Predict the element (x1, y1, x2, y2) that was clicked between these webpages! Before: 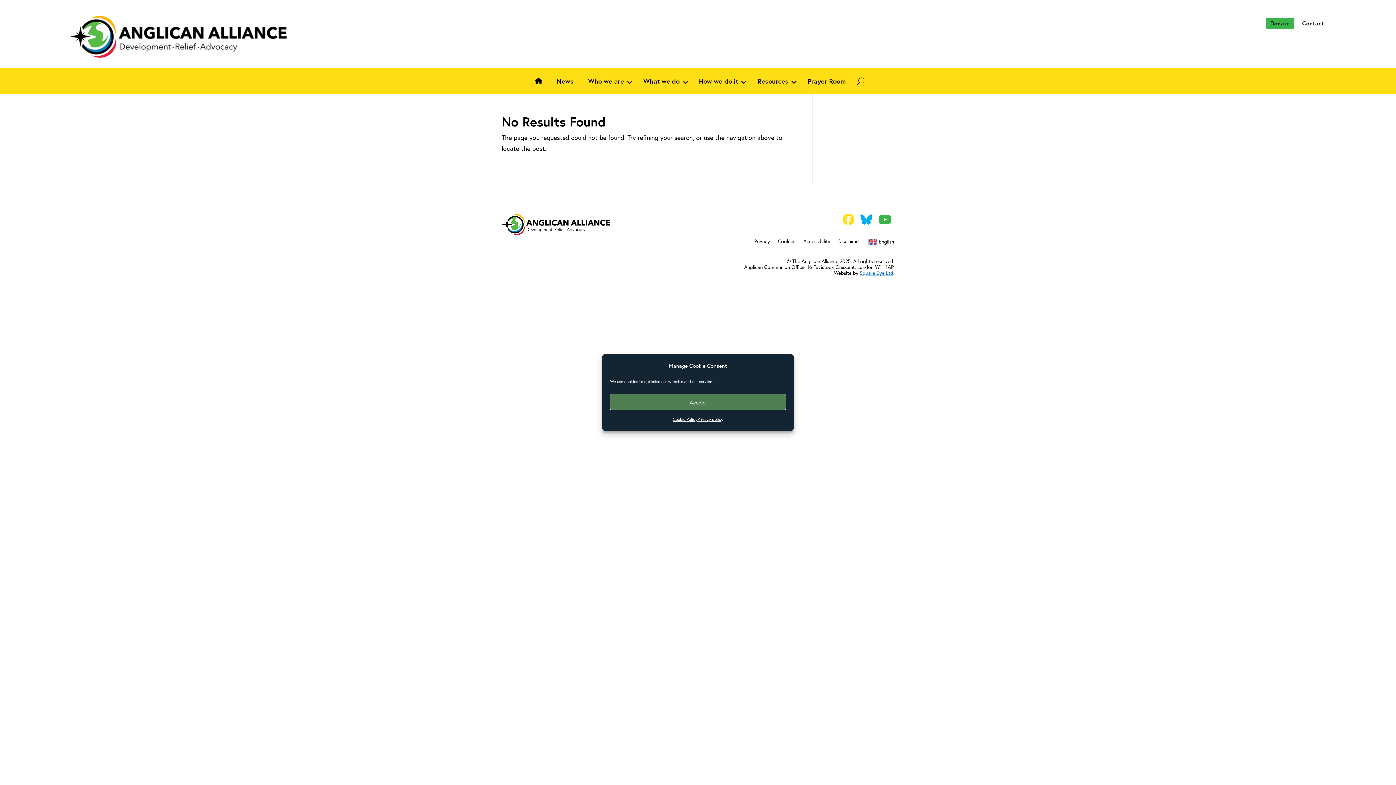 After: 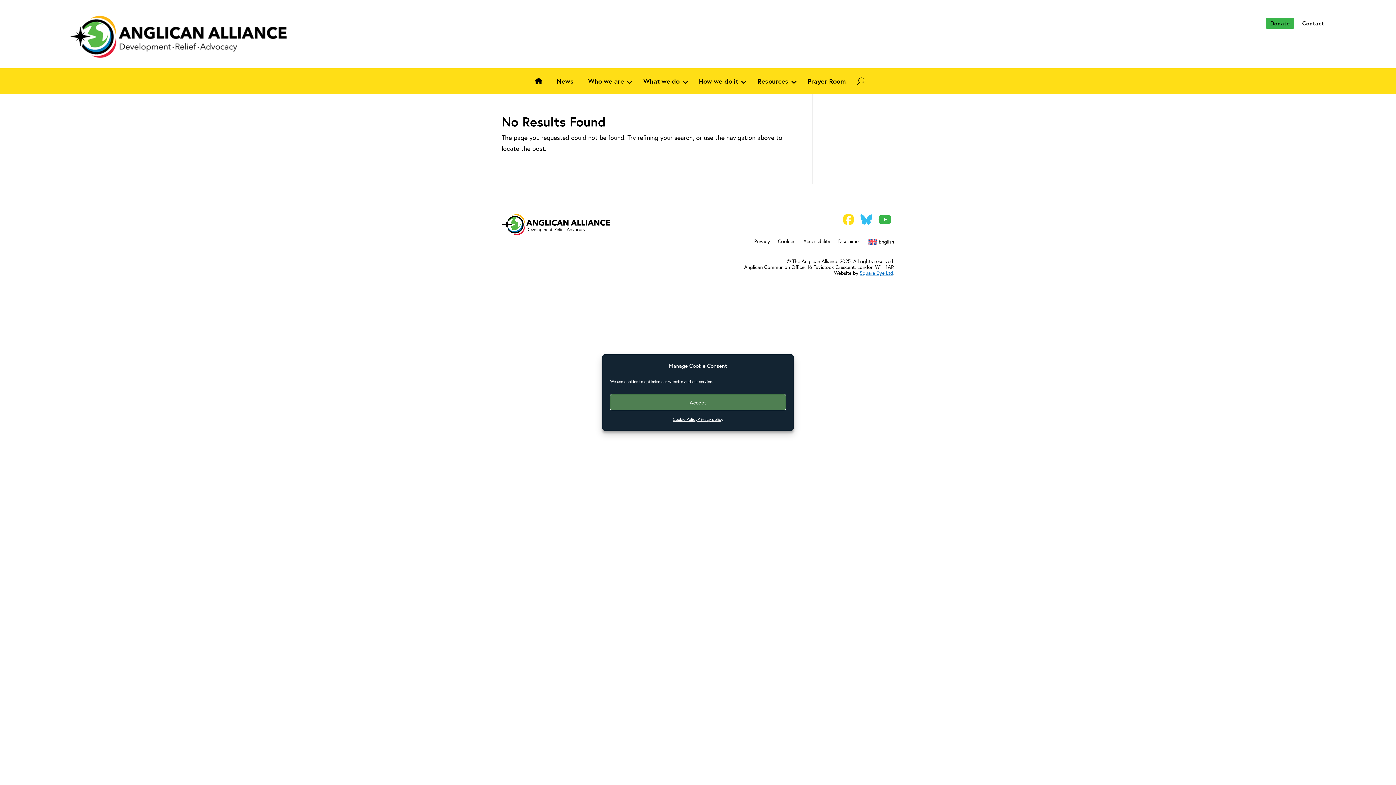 Action: bbox: (860, 211, 872, 227)